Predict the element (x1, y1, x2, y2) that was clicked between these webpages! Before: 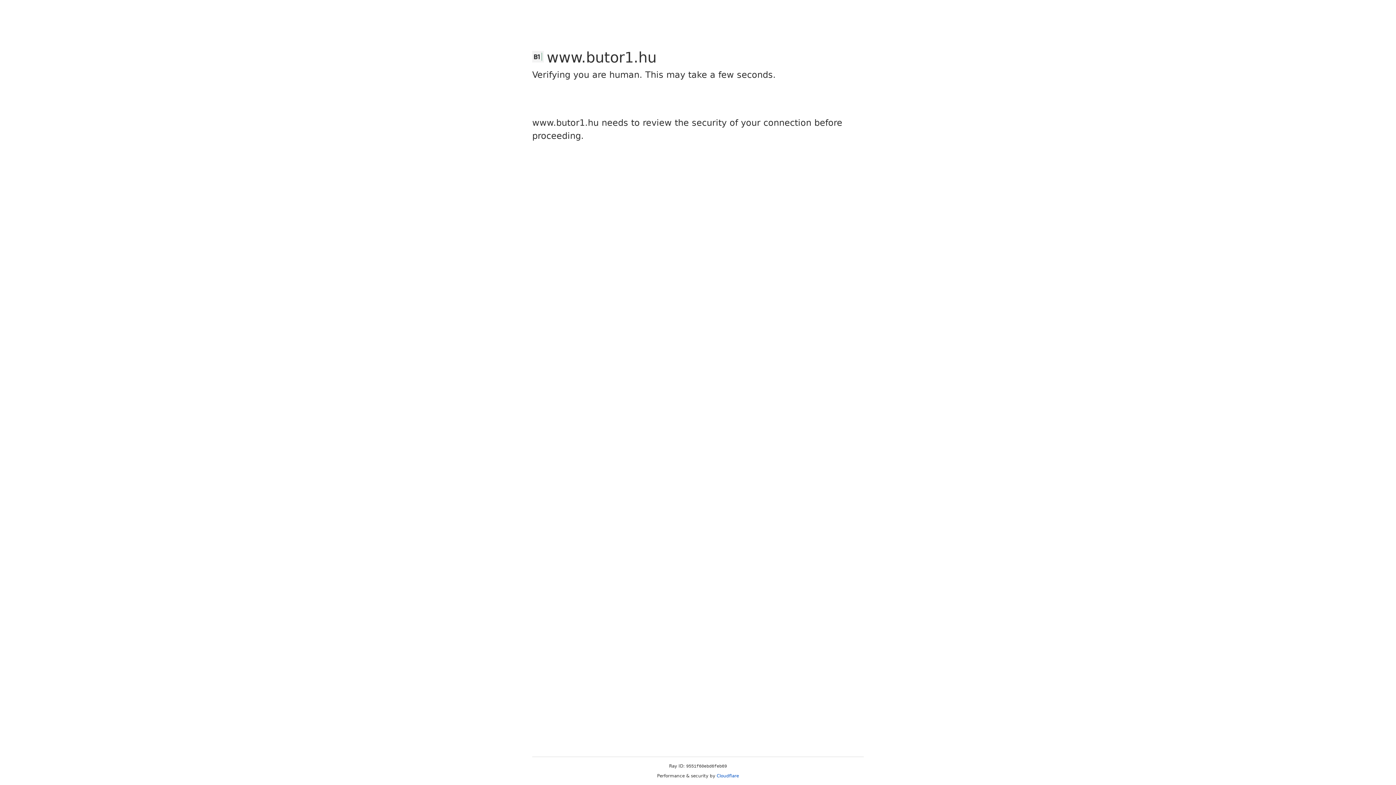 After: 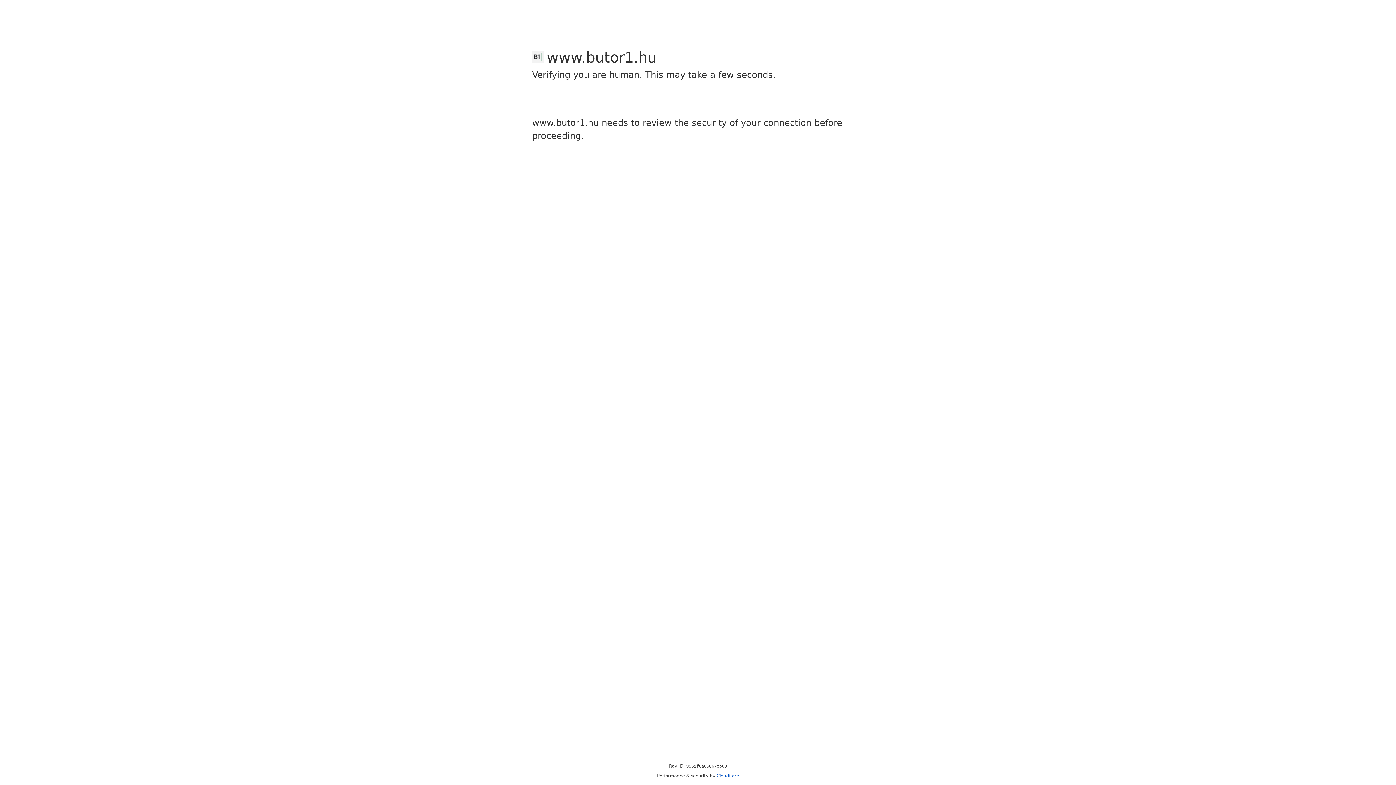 Action: label: Cloudflare bbox: (716, 773, 739, 778)